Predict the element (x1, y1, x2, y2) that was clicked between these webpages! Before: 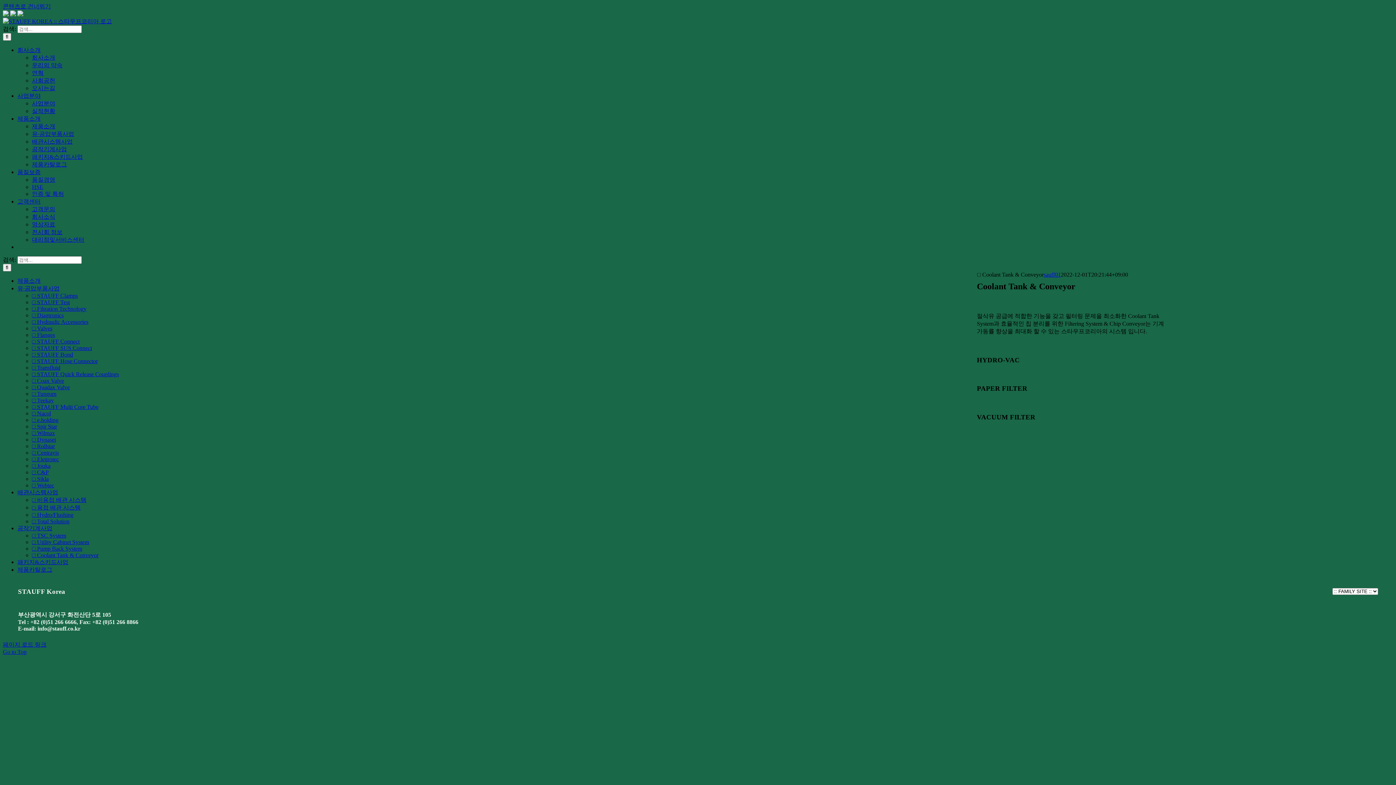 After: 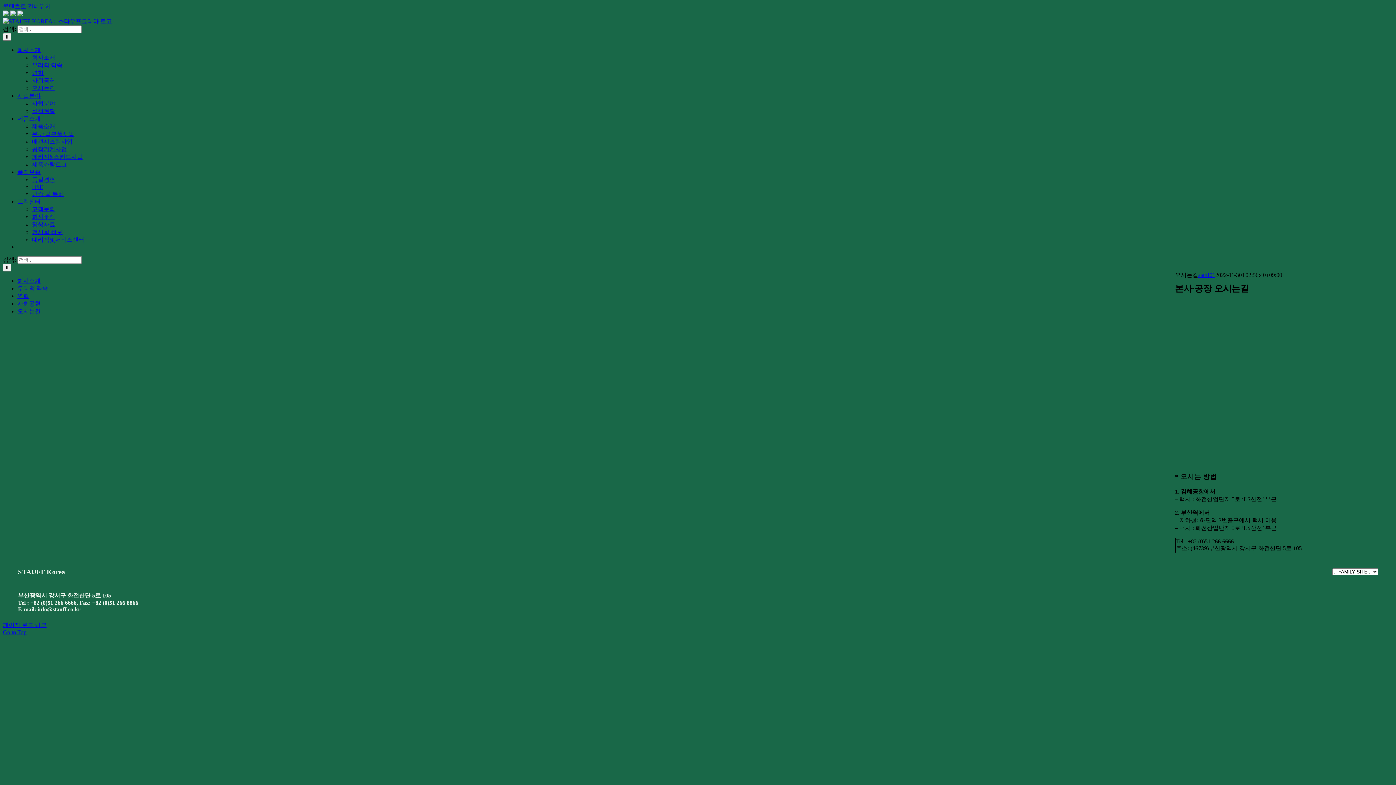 Action: bbox: (32, 85, 55, 91) label: 오시는길